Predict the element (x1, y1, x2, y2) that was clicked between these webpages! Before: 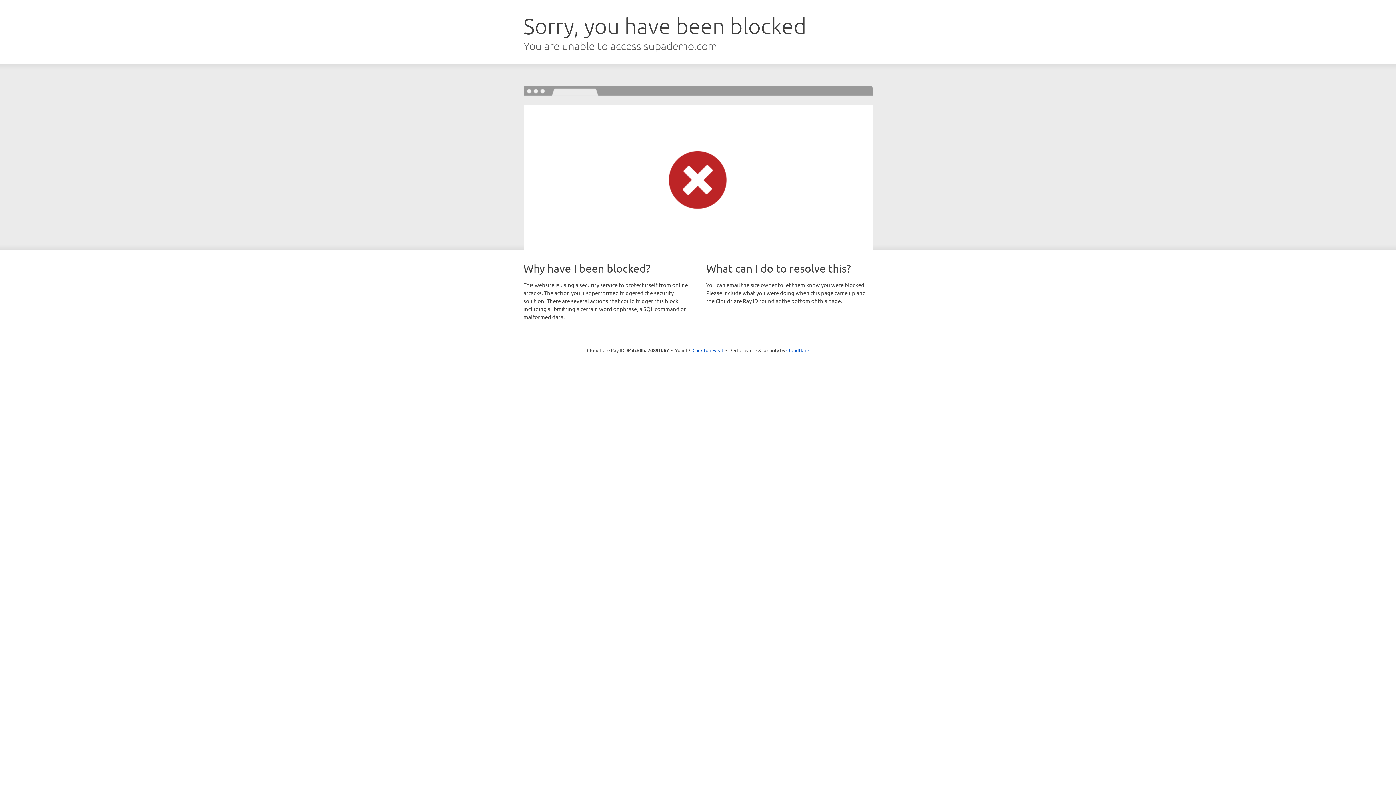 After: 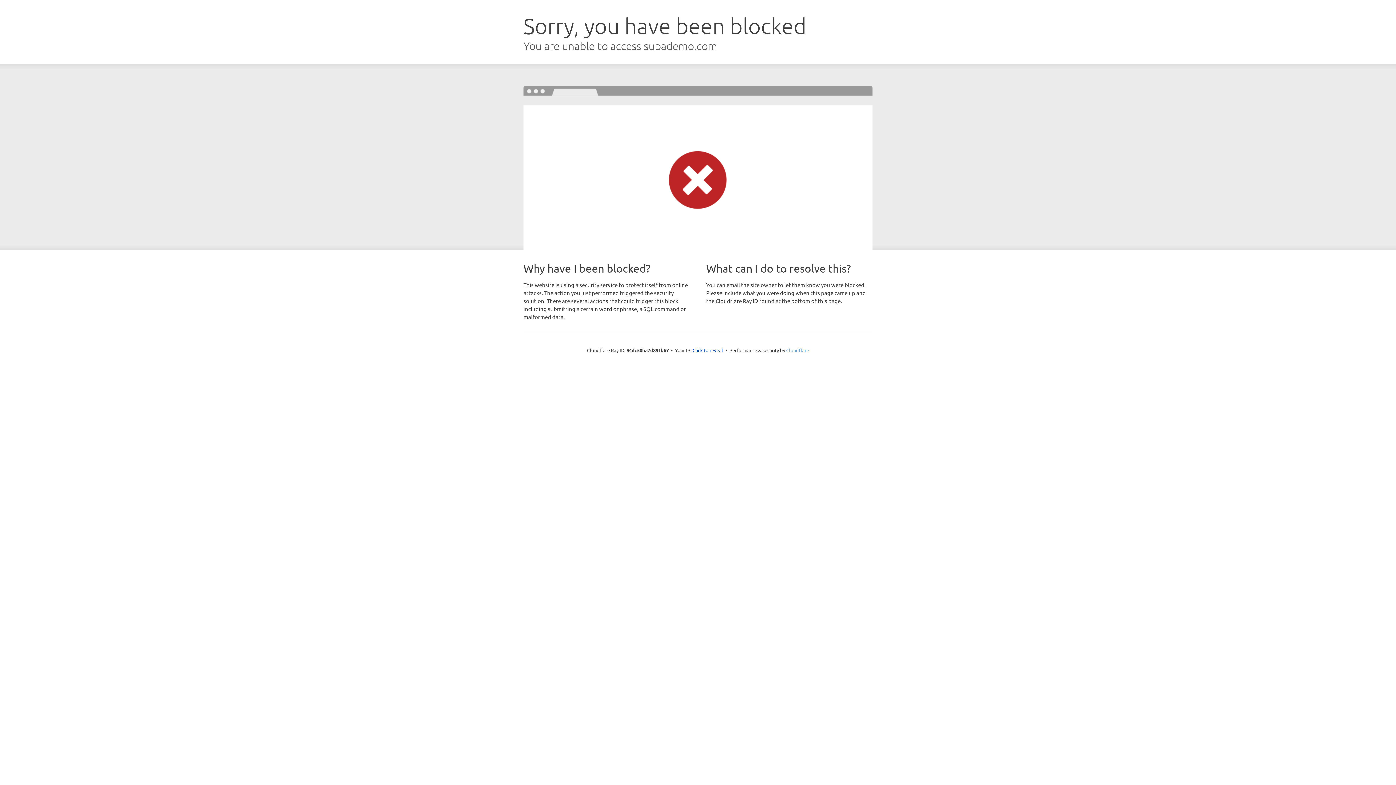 Action: bbox: (786, 347, 809, 353) label: Cloudflare